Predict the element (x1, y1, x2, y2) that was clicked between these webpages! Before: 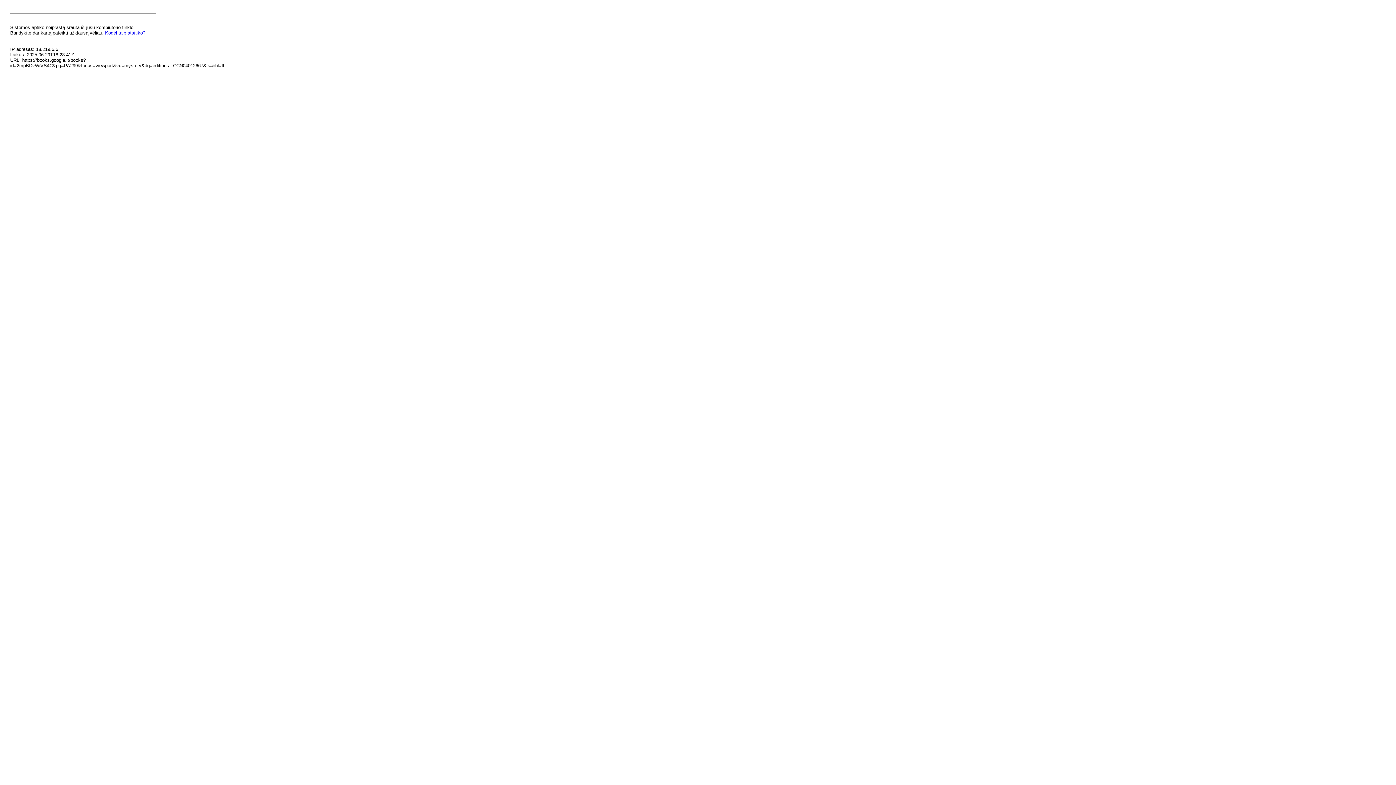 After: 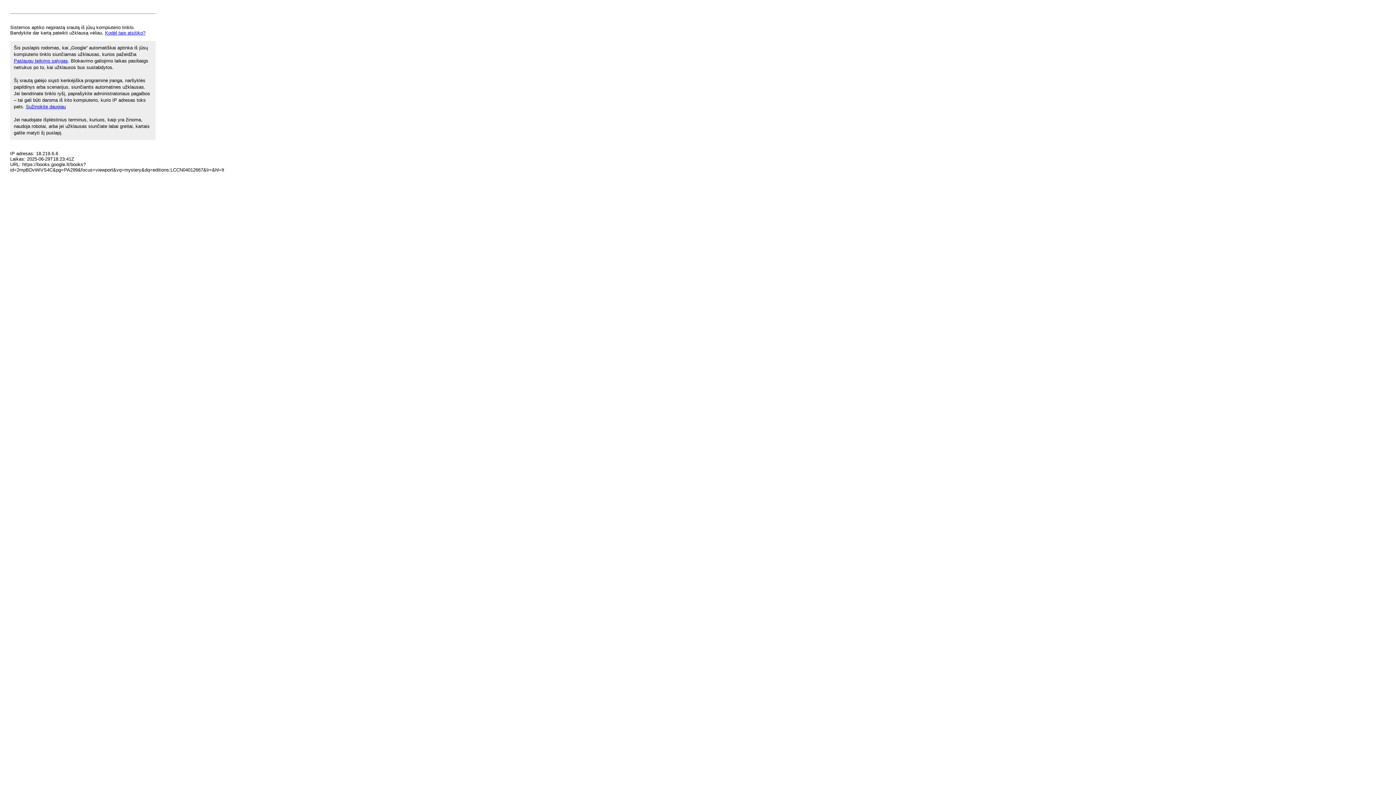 Action: bbox: (105, 30, 145, 35) label: Kodėl taip atsitiko?